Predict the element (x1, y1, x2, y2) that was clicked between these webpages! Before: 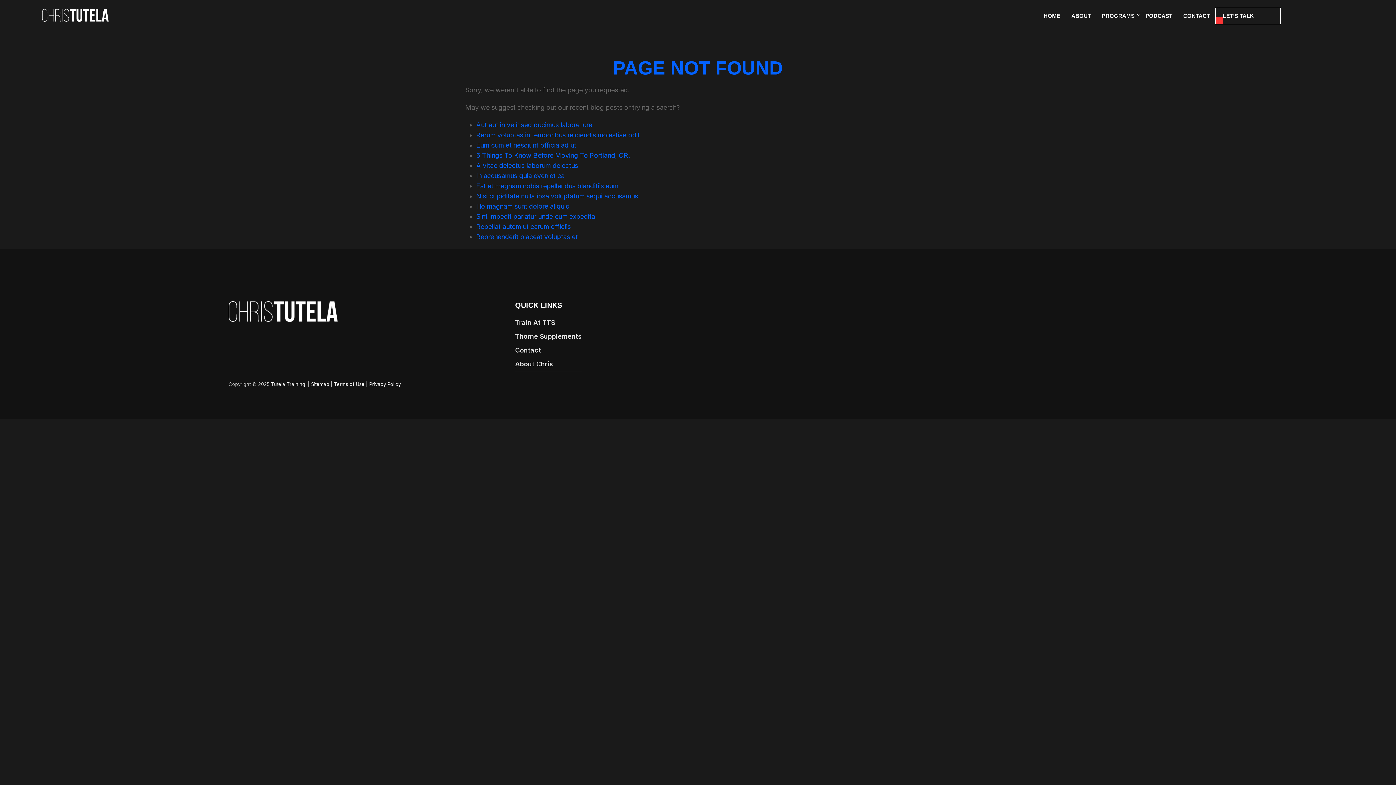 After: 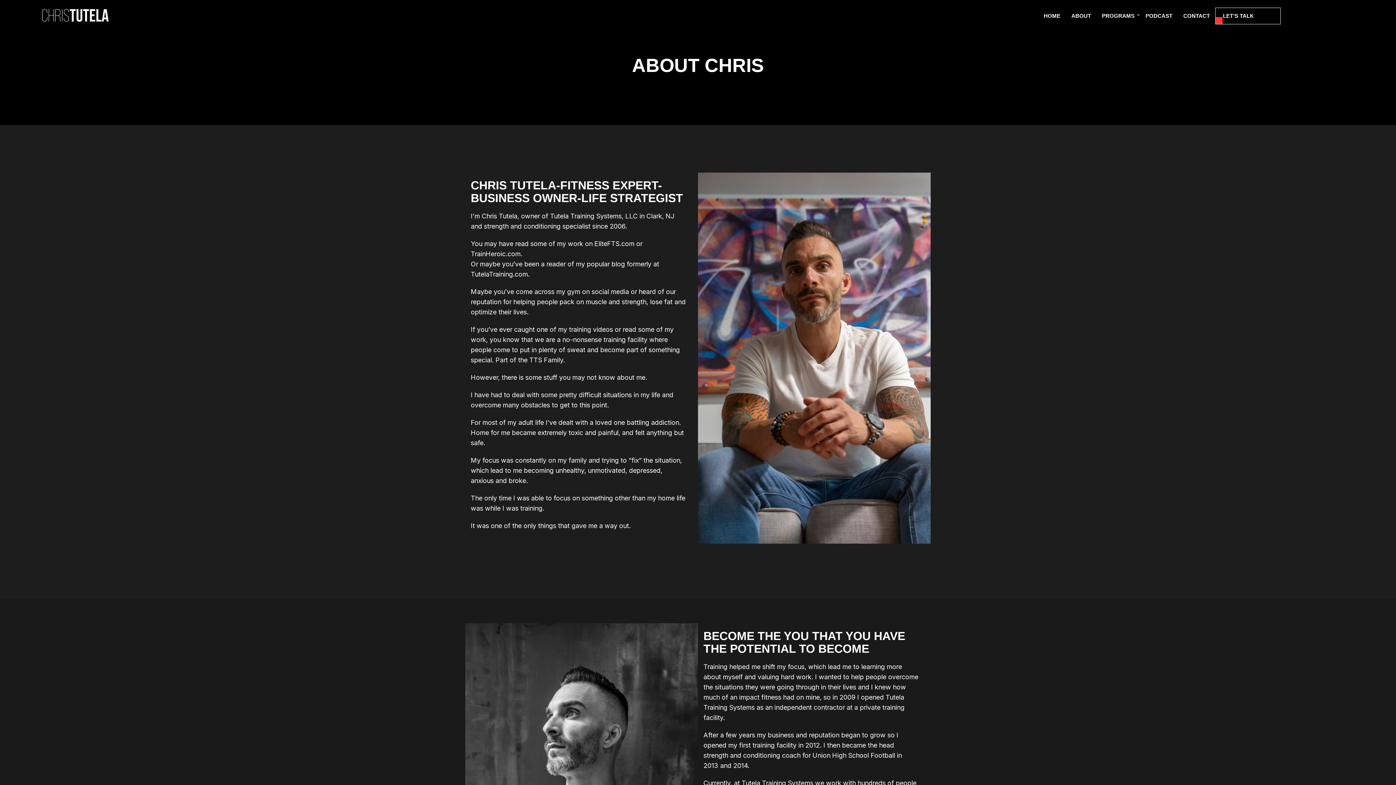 Action: bbox: (1066, 11, 1096, 20) label: ABOUT